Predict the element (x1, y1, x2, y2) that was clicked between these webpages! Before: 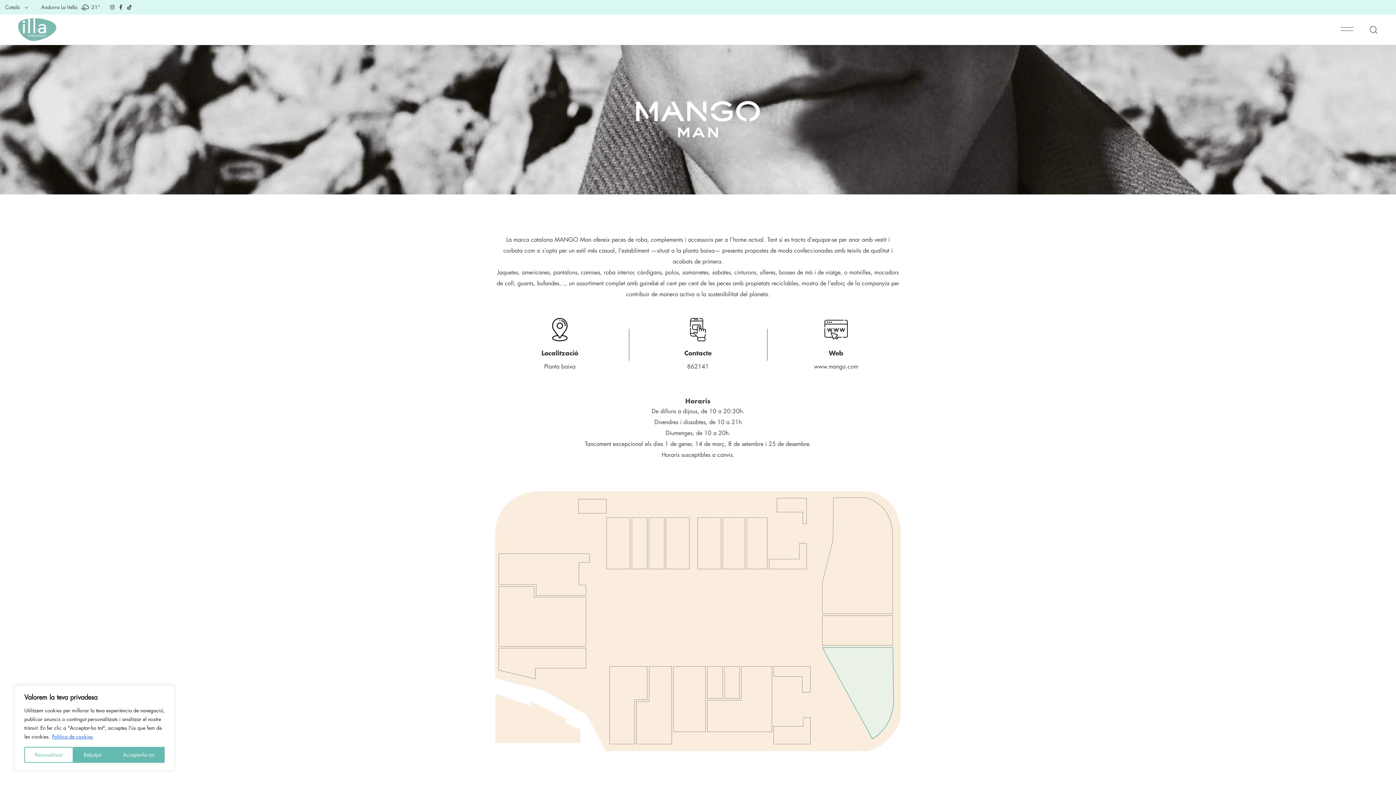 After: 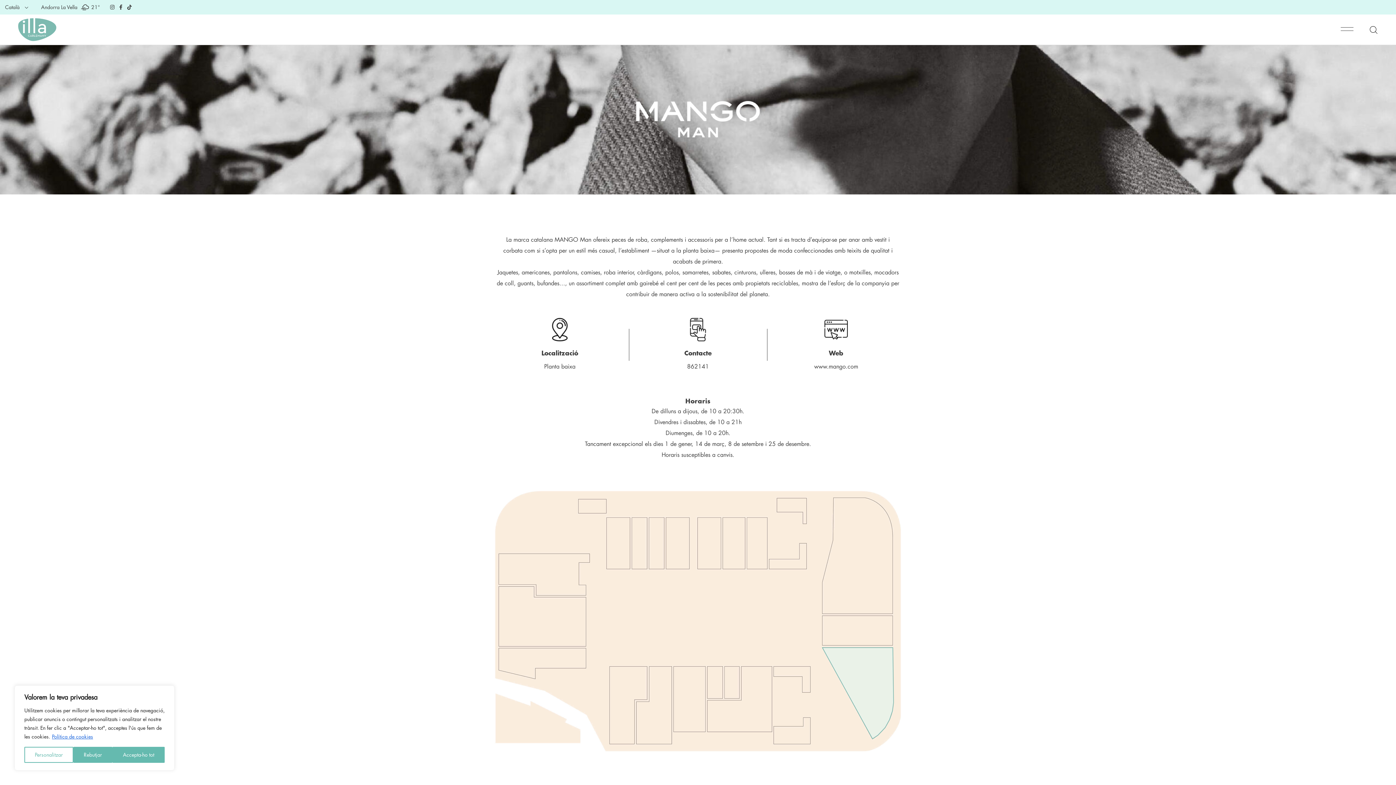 Action: label: Política de cookies bbox: (51, 734, 93, 740)